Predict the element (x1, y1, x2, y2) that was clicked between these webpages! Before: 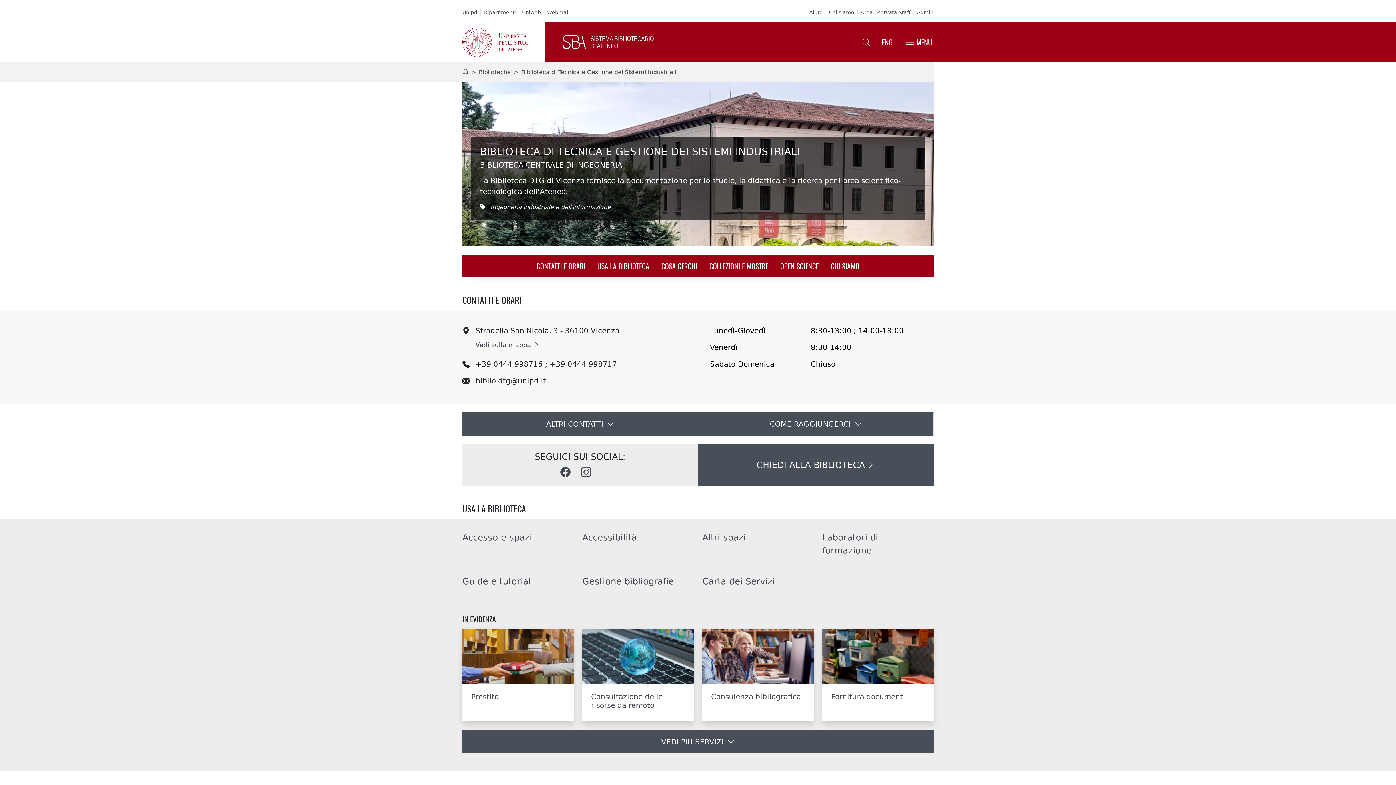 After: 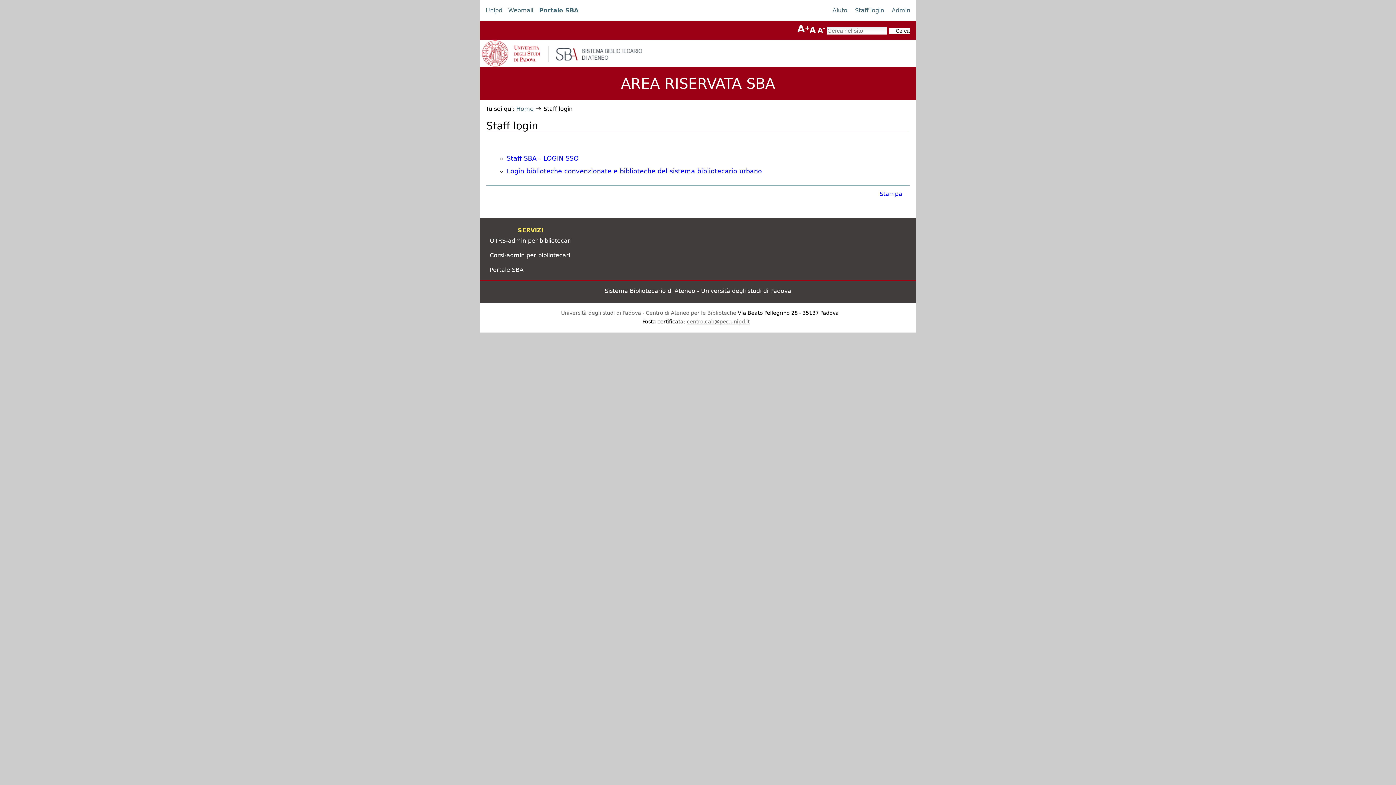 Action: label: Area riservata Staff bbox: (857, 8, 913, 16)